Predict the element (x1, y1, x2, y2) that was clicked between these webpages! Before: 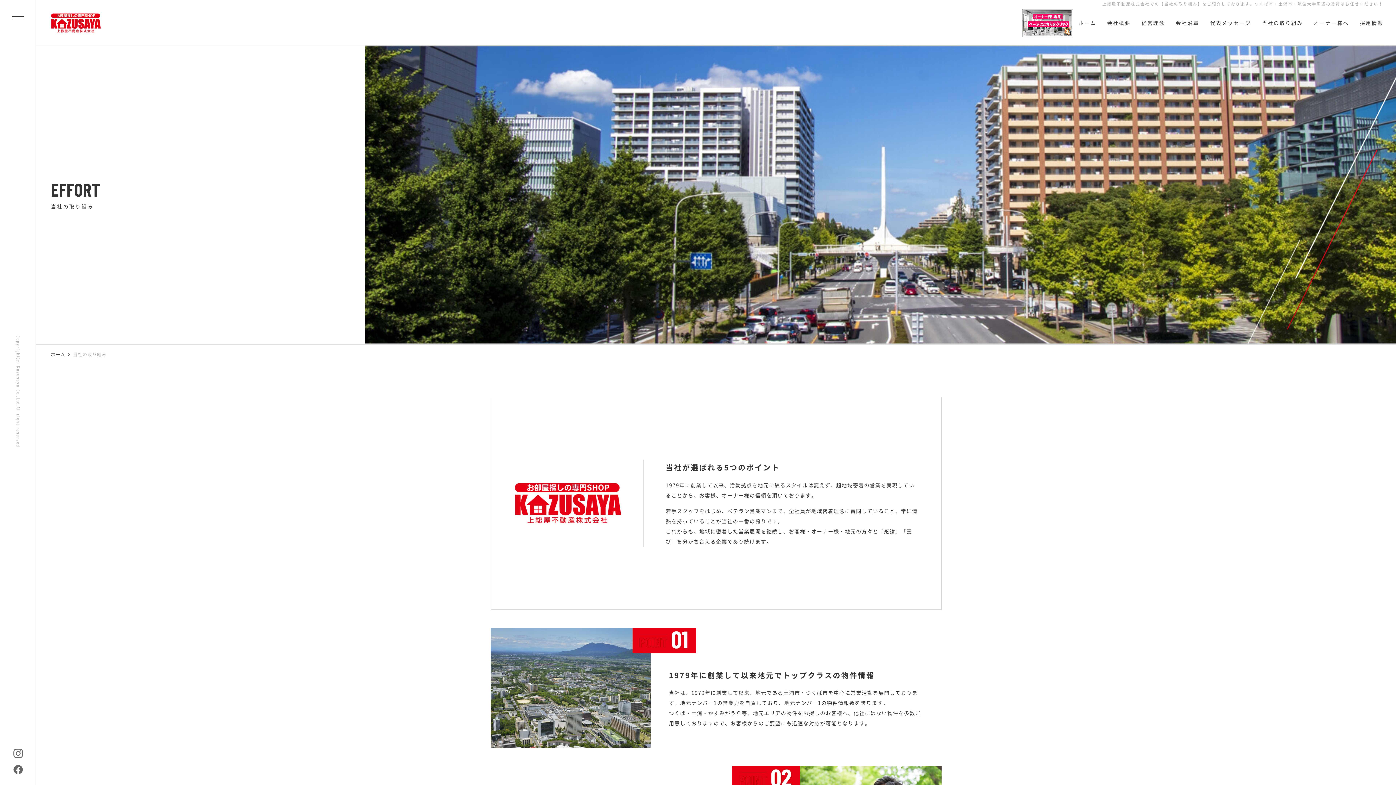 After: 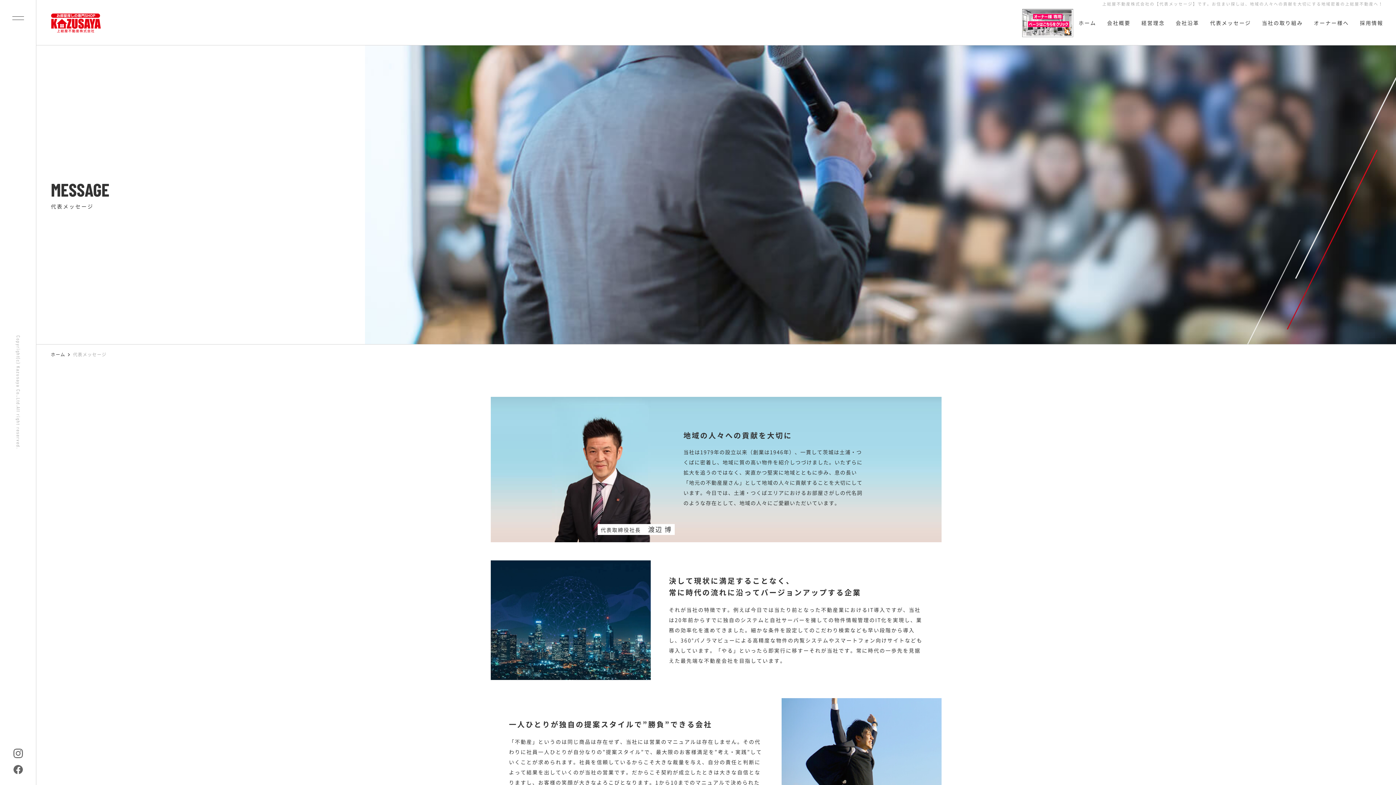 Action: label: 代表メッセージ bbox: (1204, 13, 1256, 33)